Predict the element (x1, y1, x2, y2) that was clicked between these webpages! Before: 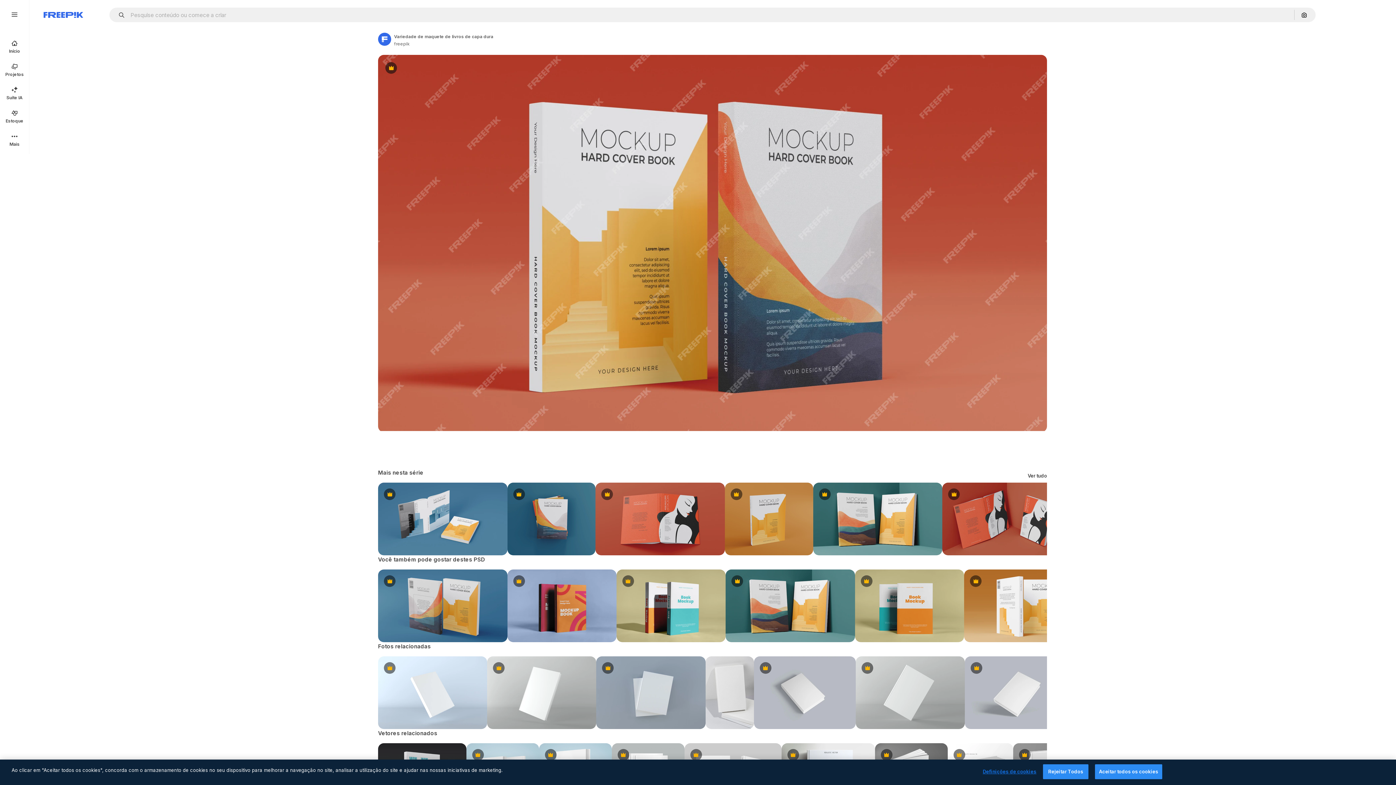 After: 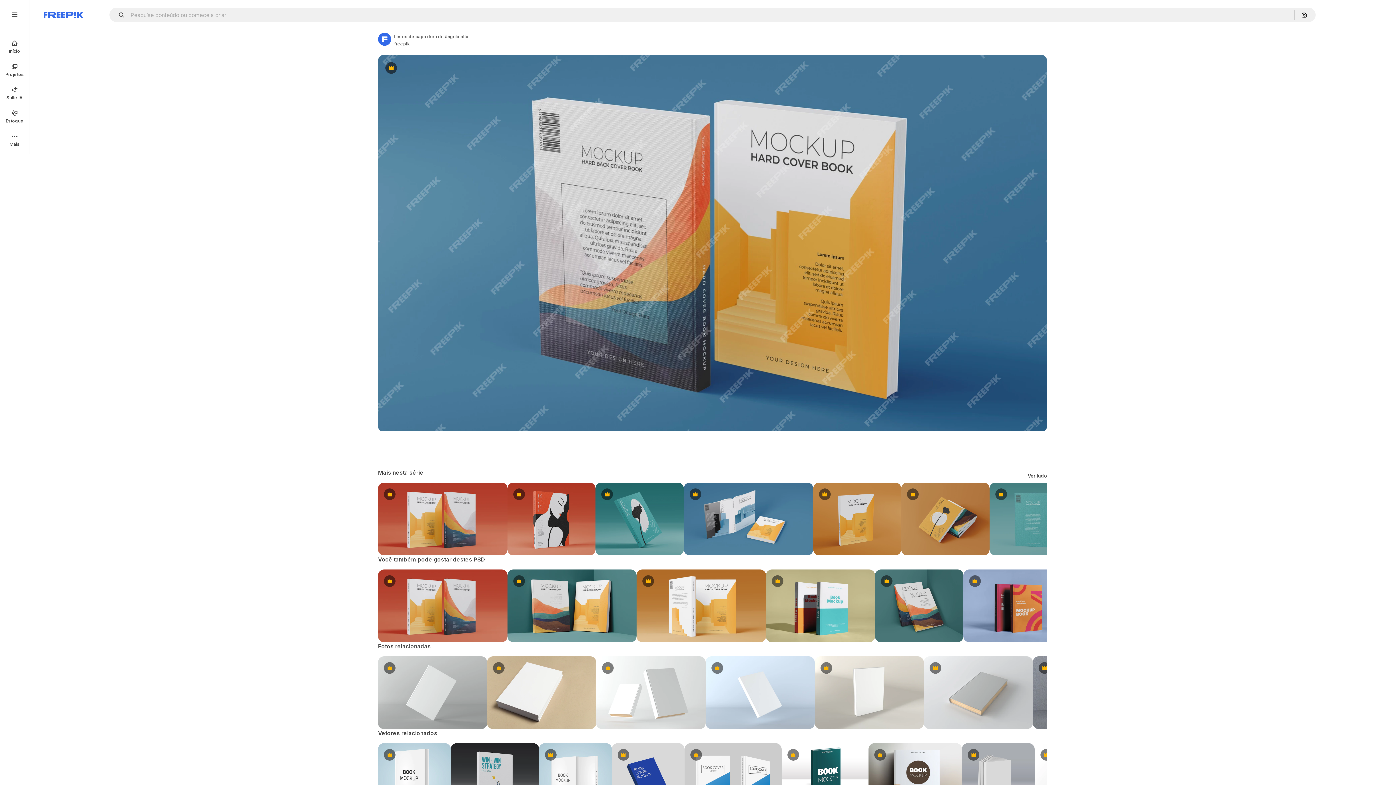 Action: label: Premium bbox: (378, 569, 507, 642)